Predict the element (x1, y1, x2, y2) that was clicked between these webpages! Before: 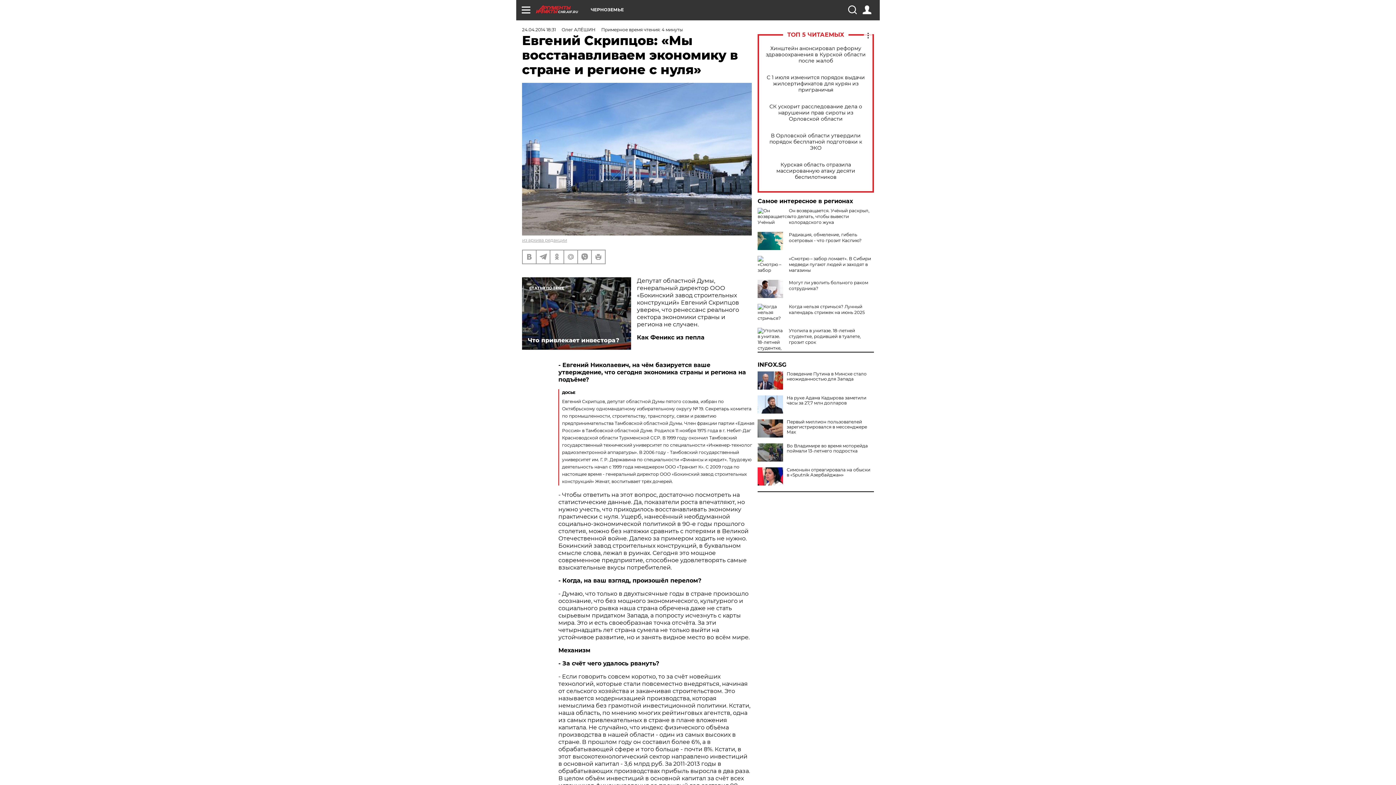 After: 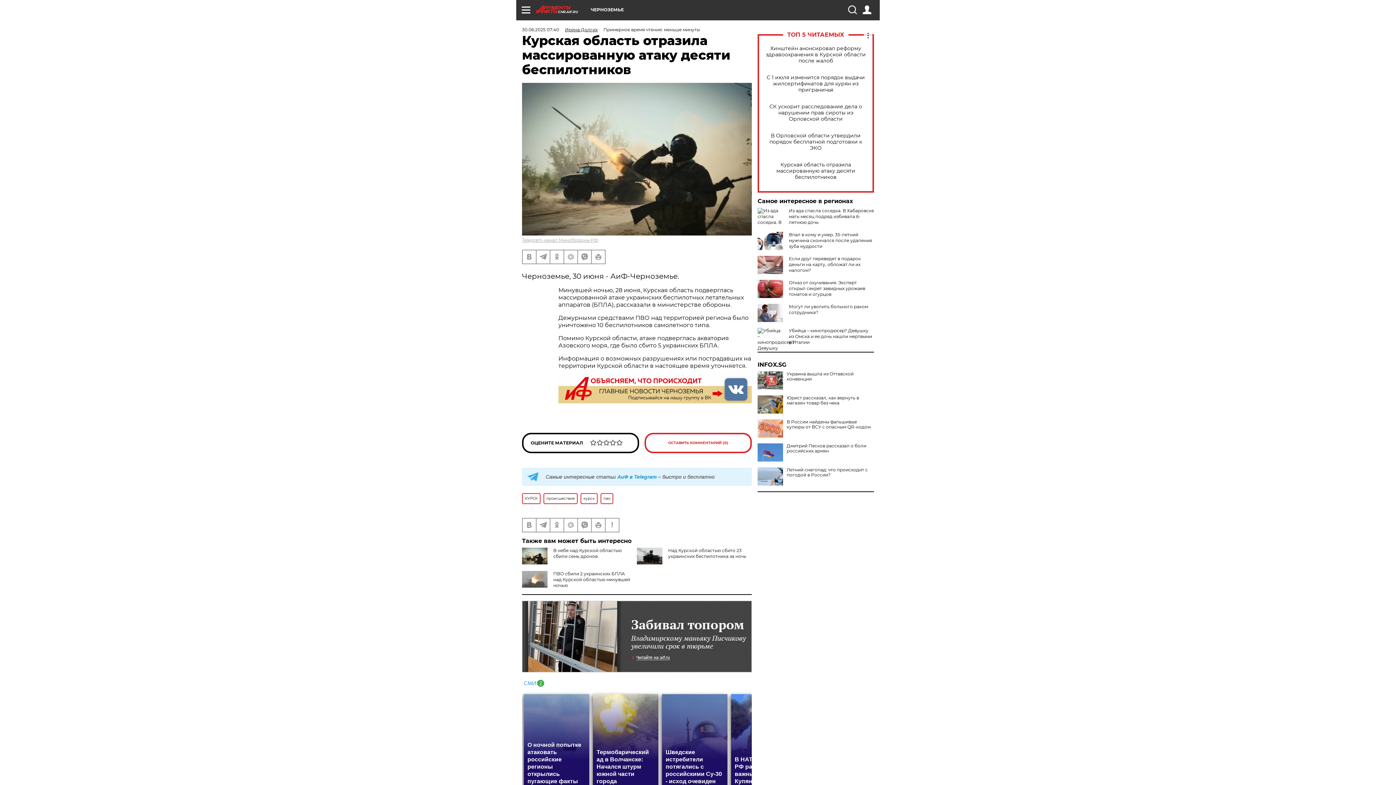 Action: bbox: (765, 161, 866, 180) label: Курская область отразила массированную атаку десяти беспилотников